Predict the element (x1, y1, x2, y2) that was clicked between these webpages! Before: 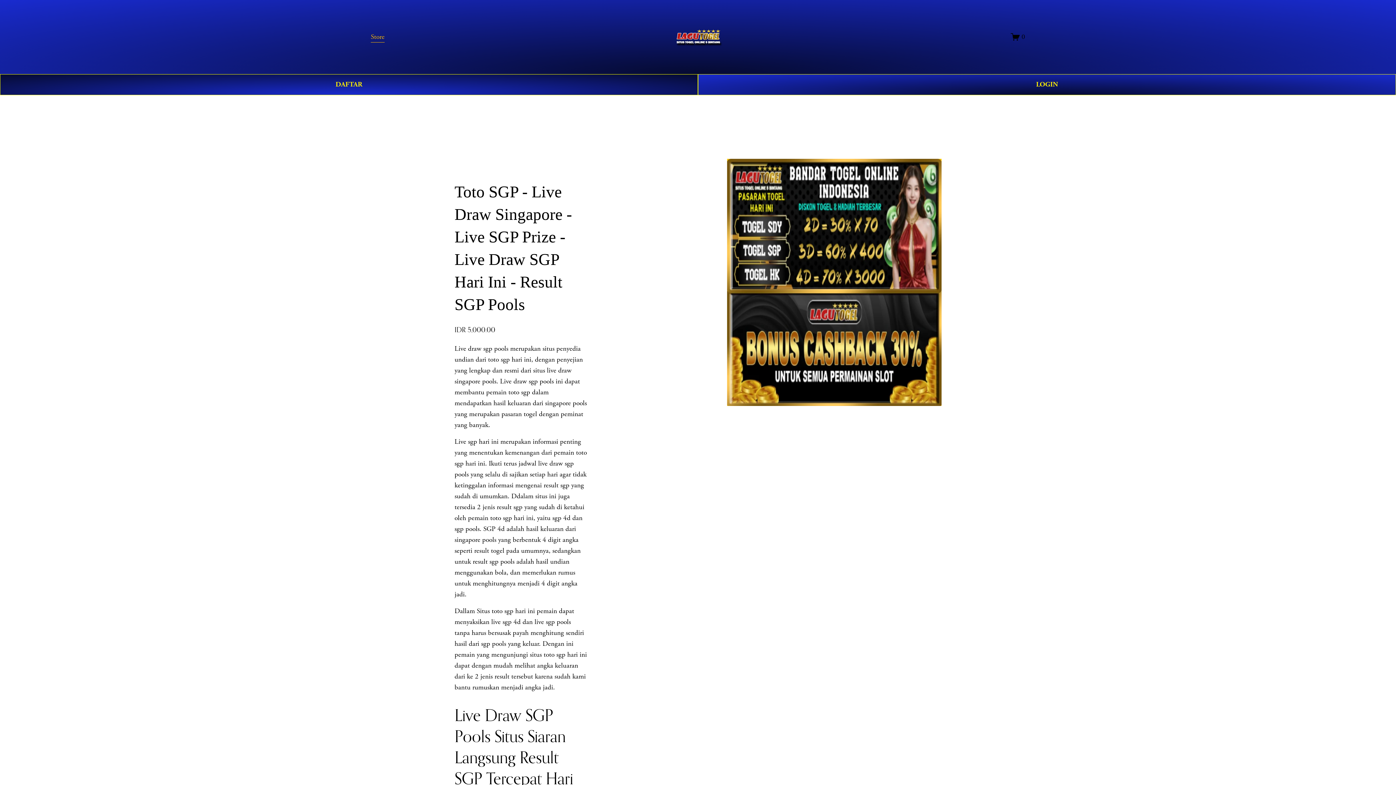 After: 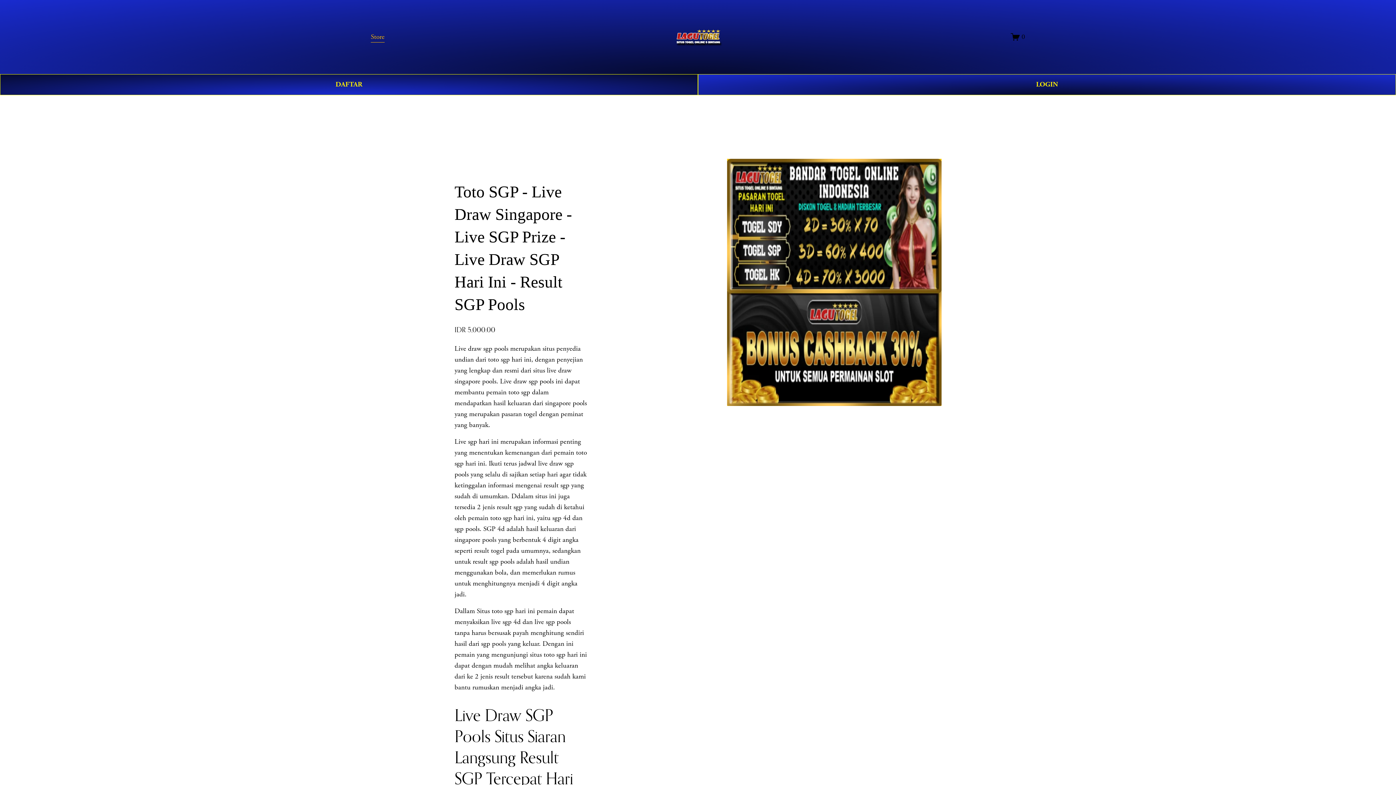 Action: bbox: (672, 27, 724, 46)